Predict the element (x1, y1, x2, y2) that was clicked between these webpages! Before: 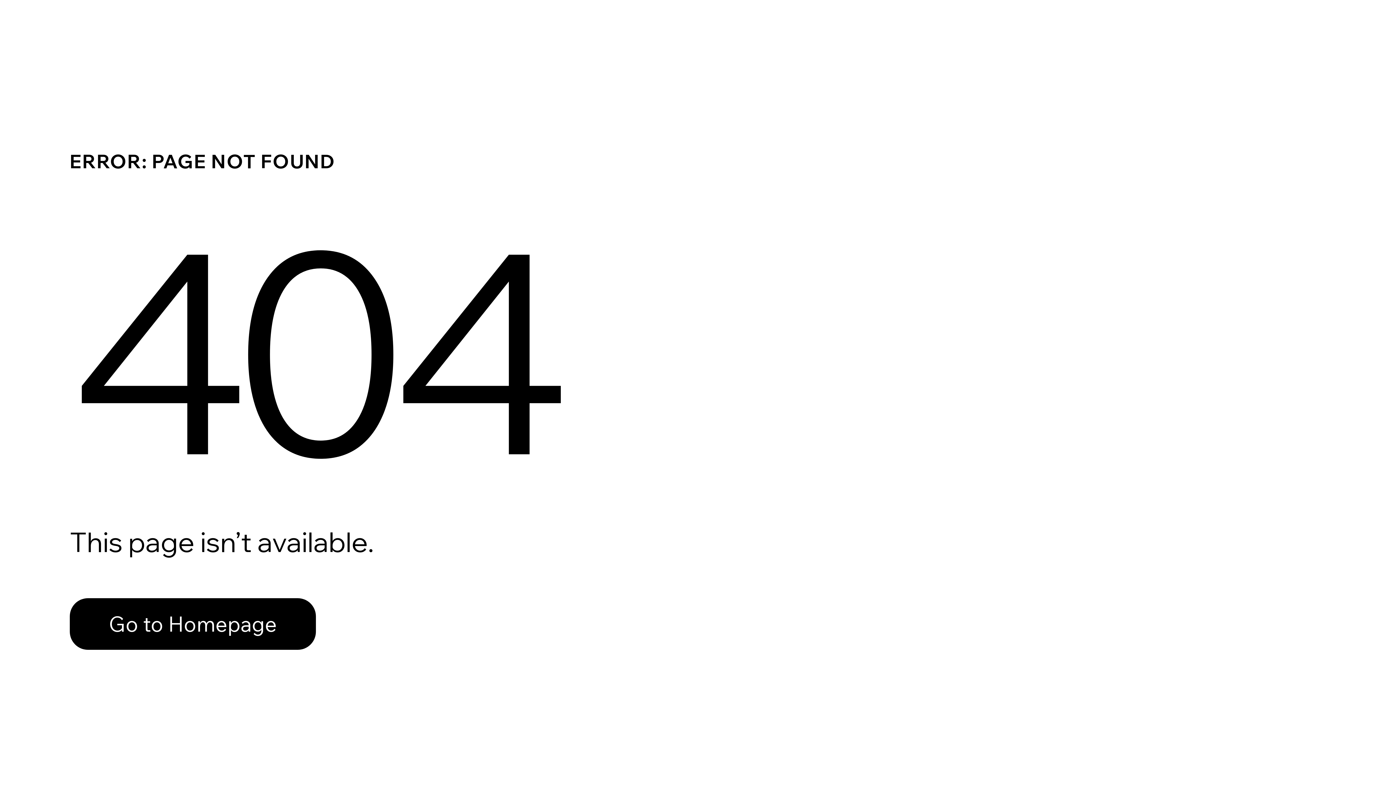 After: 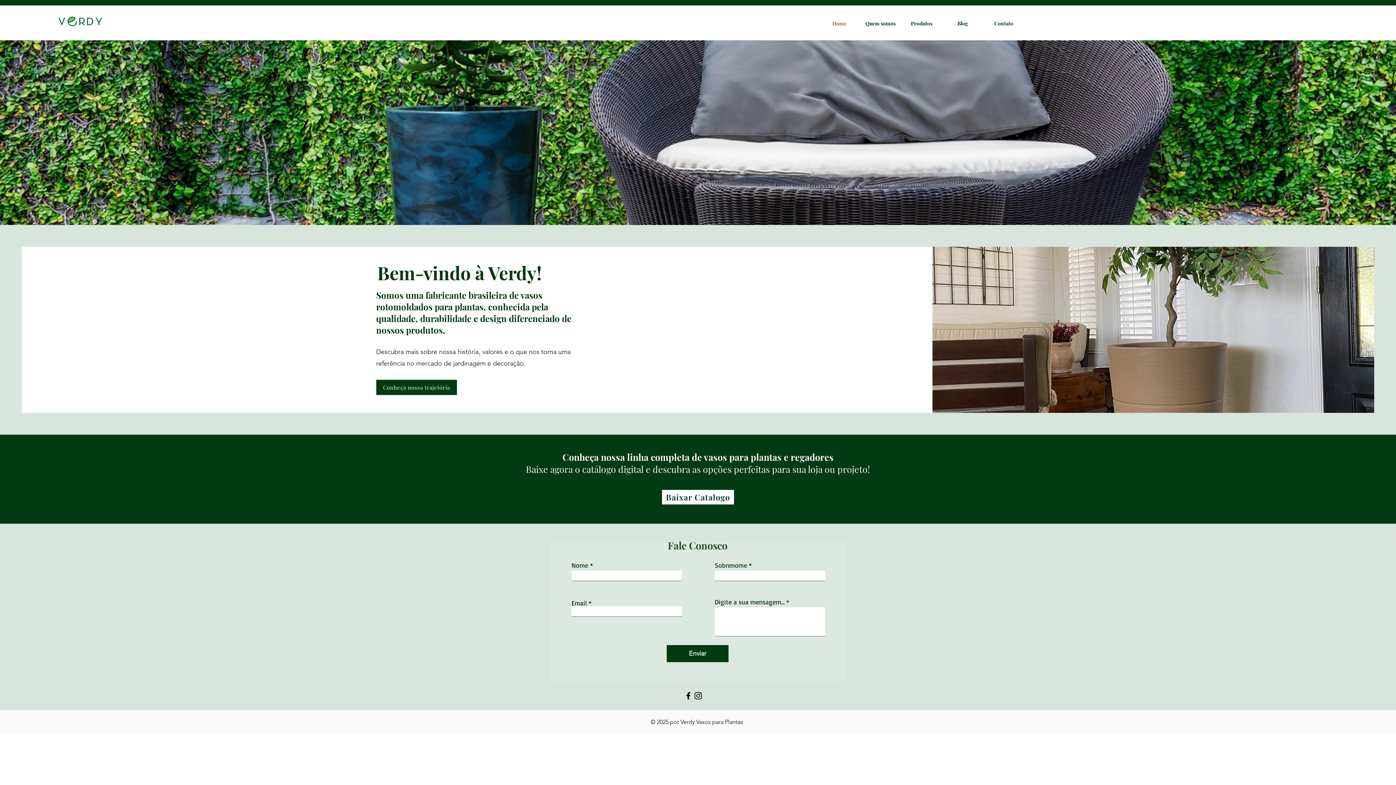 Action: bbox: (69, 582, 768, 659) label: Go to Homepage